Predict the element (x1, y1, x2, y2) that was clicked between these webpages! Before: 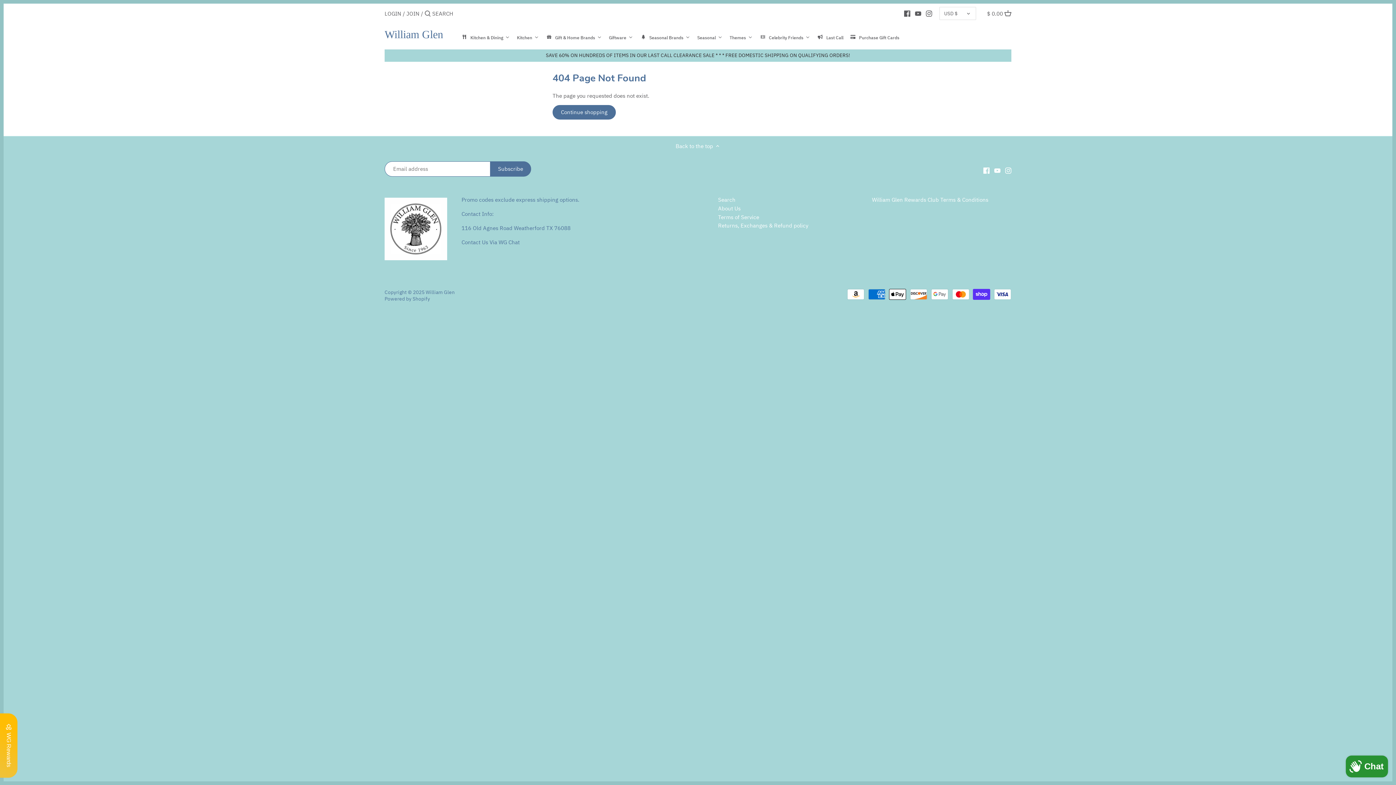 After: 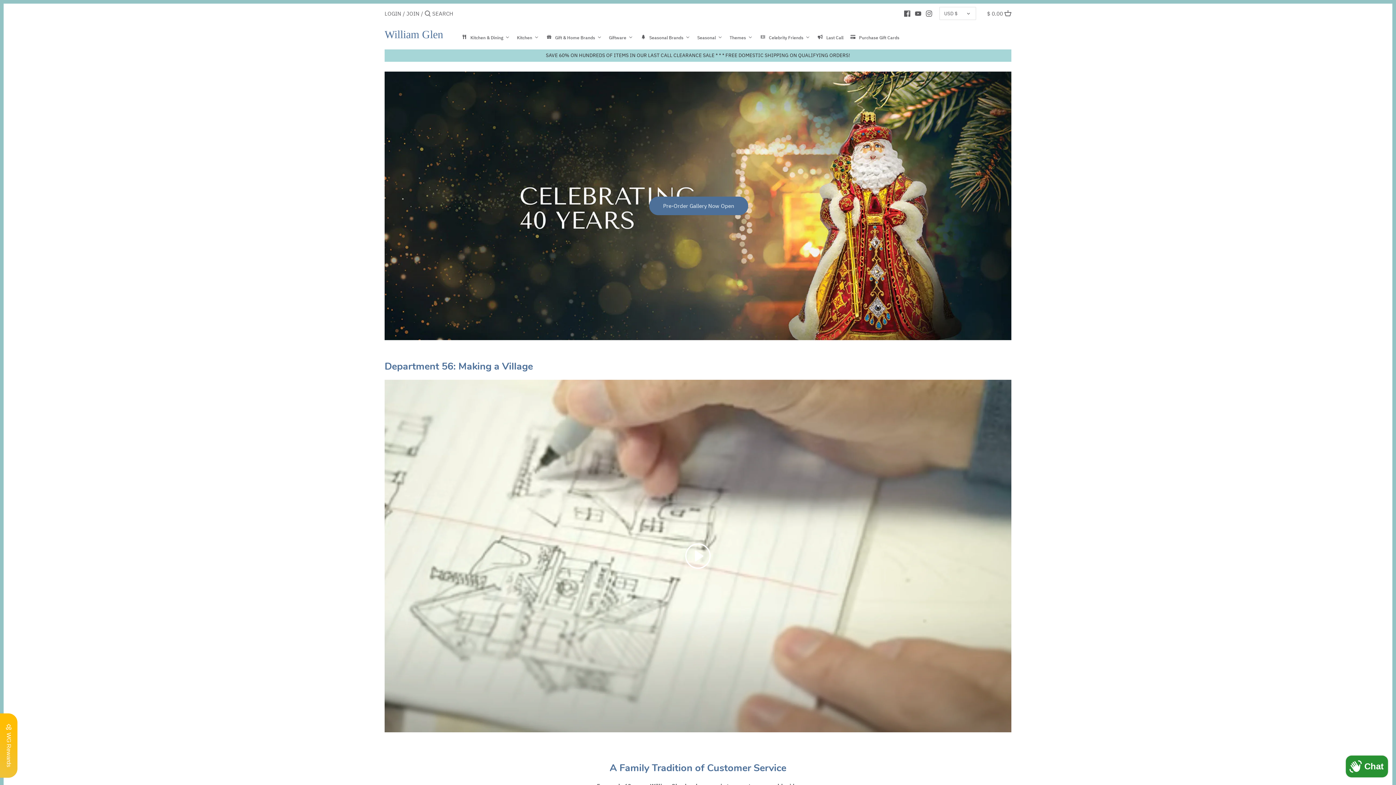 Action: bbox: (384, 198, 447, 205)